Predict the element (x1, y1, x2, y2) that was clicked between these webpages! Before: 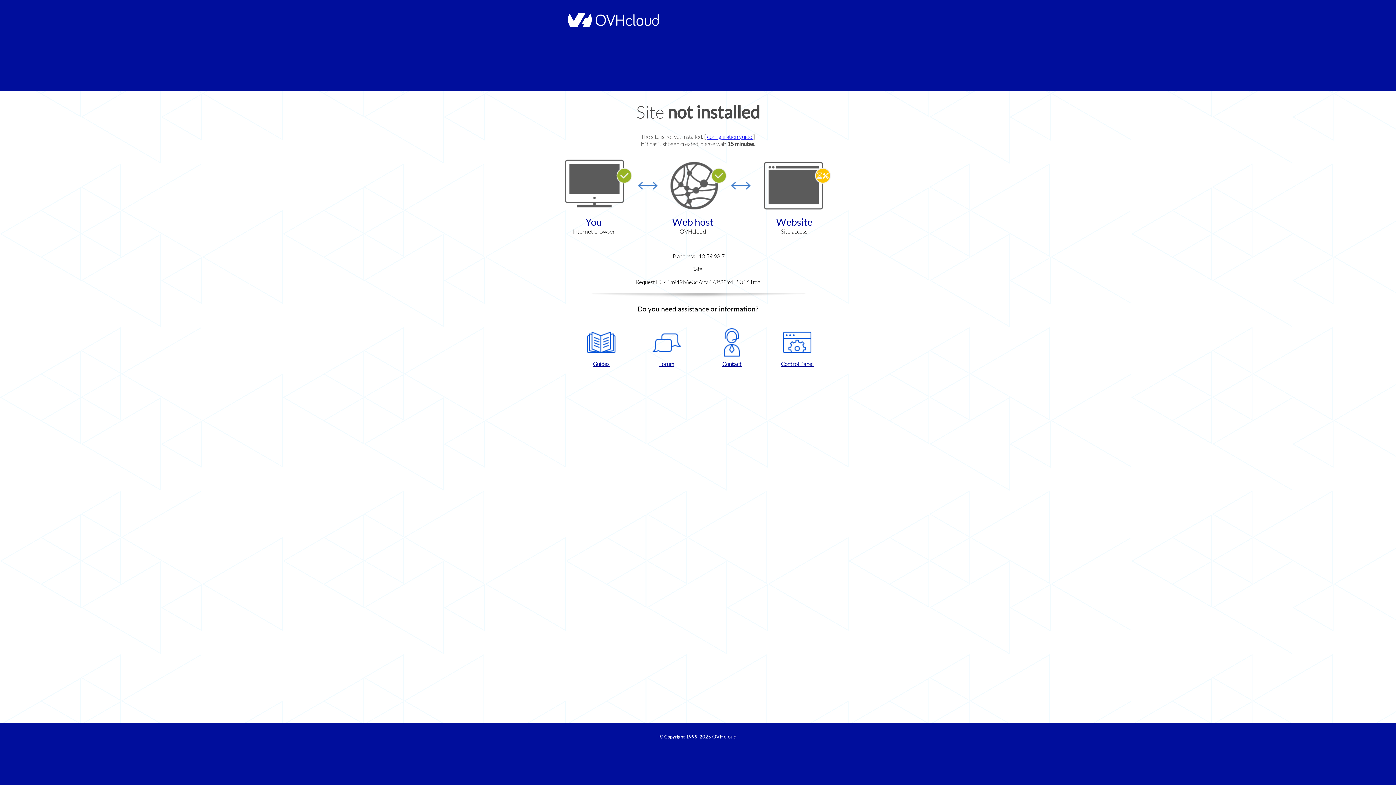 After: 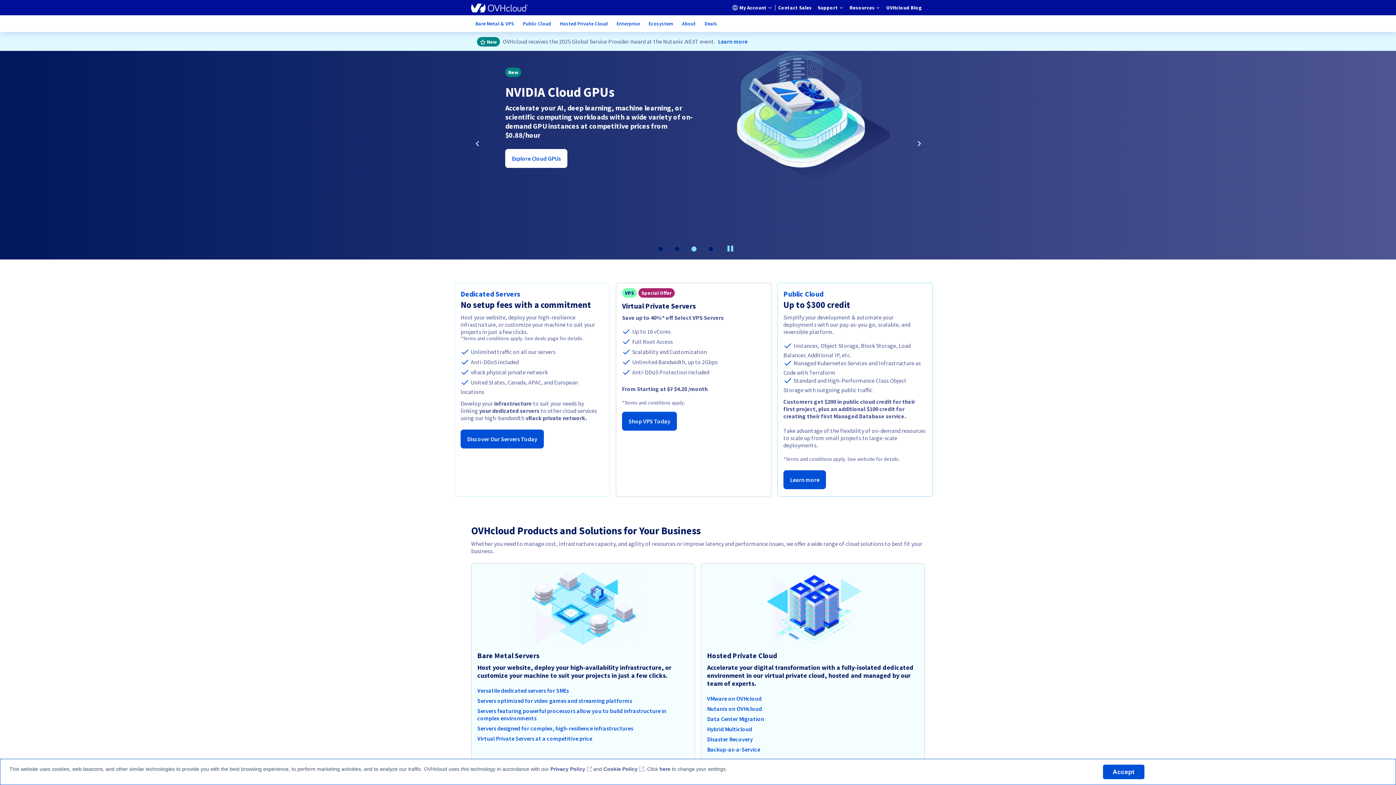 Action: bbox: (564, 22, 658, 28)